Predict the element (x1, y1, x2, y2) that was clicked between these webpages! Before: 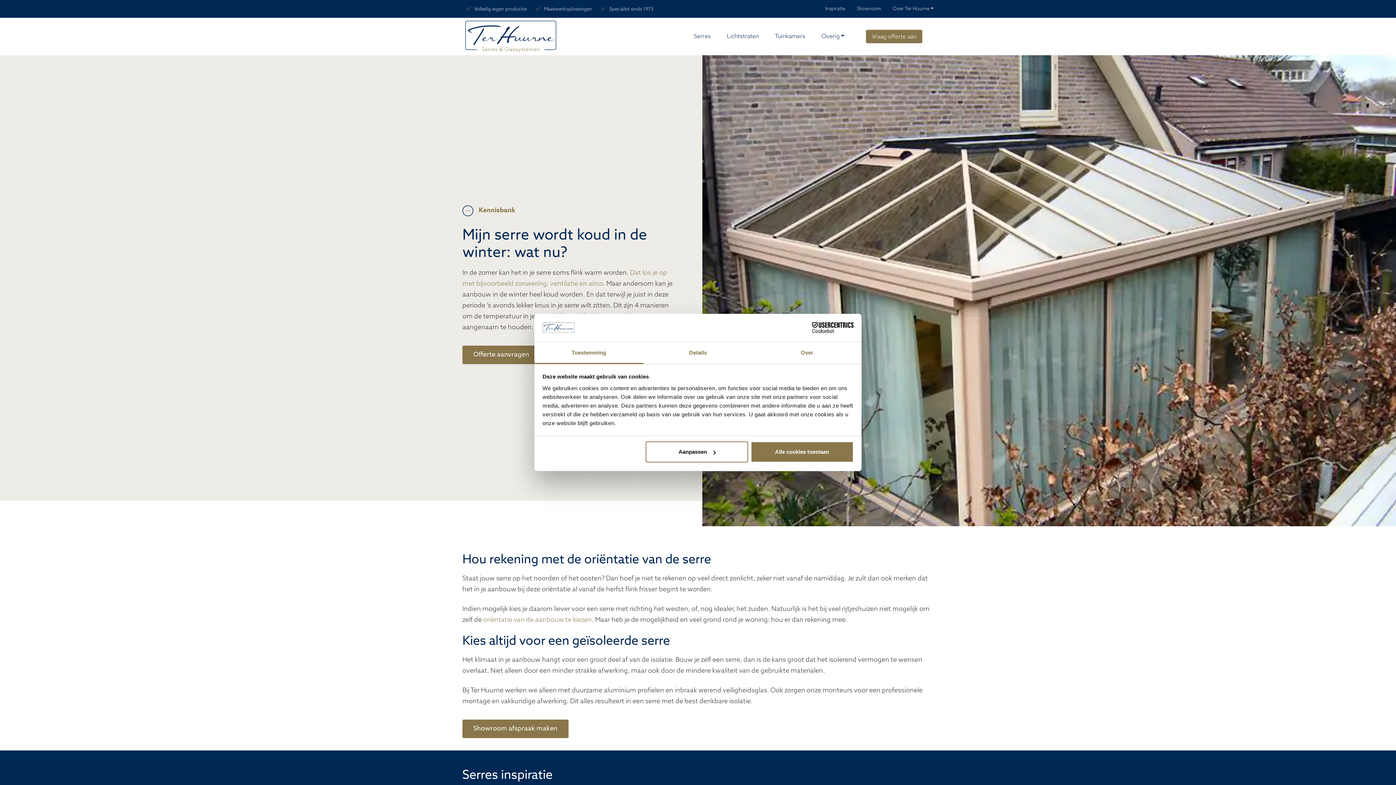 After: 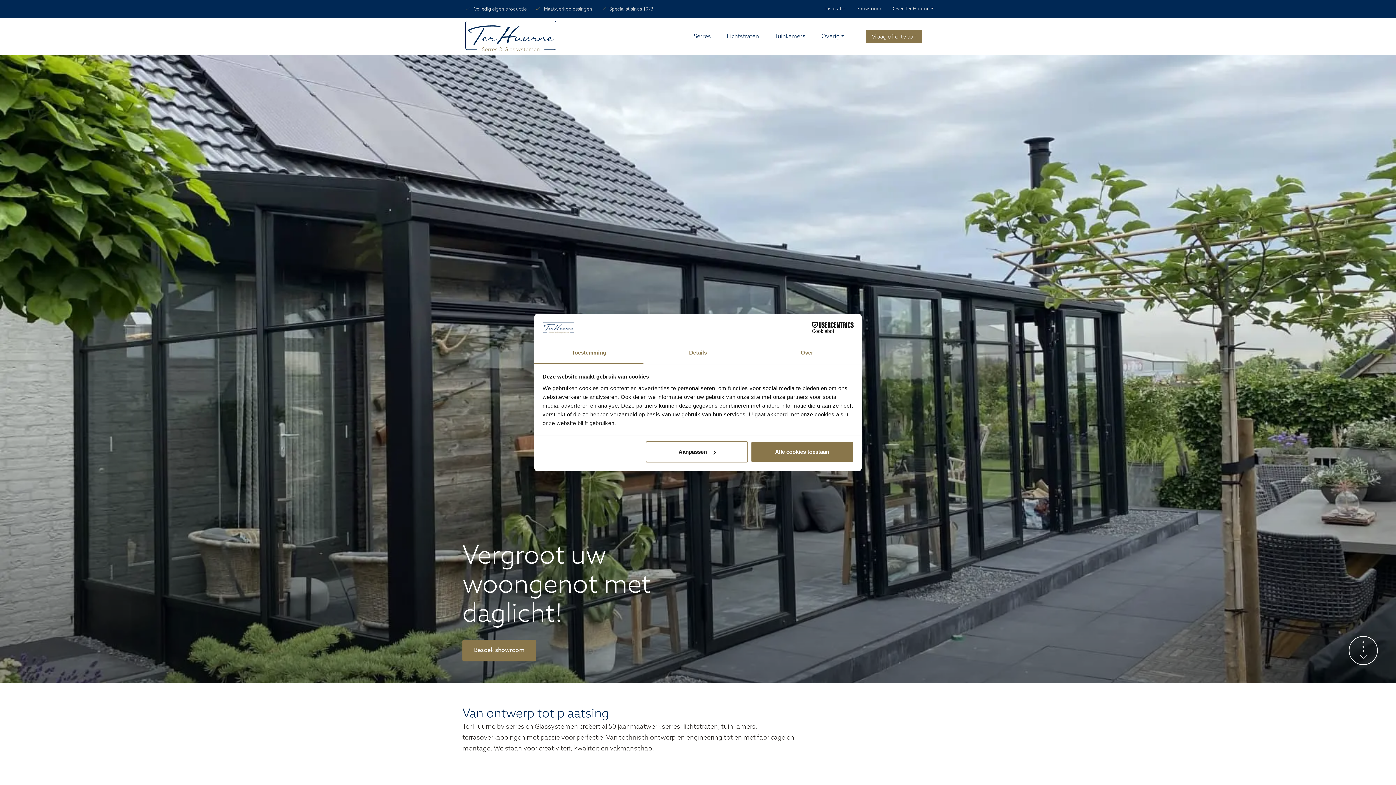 Action: bbox: (462, 17, 559, 55)